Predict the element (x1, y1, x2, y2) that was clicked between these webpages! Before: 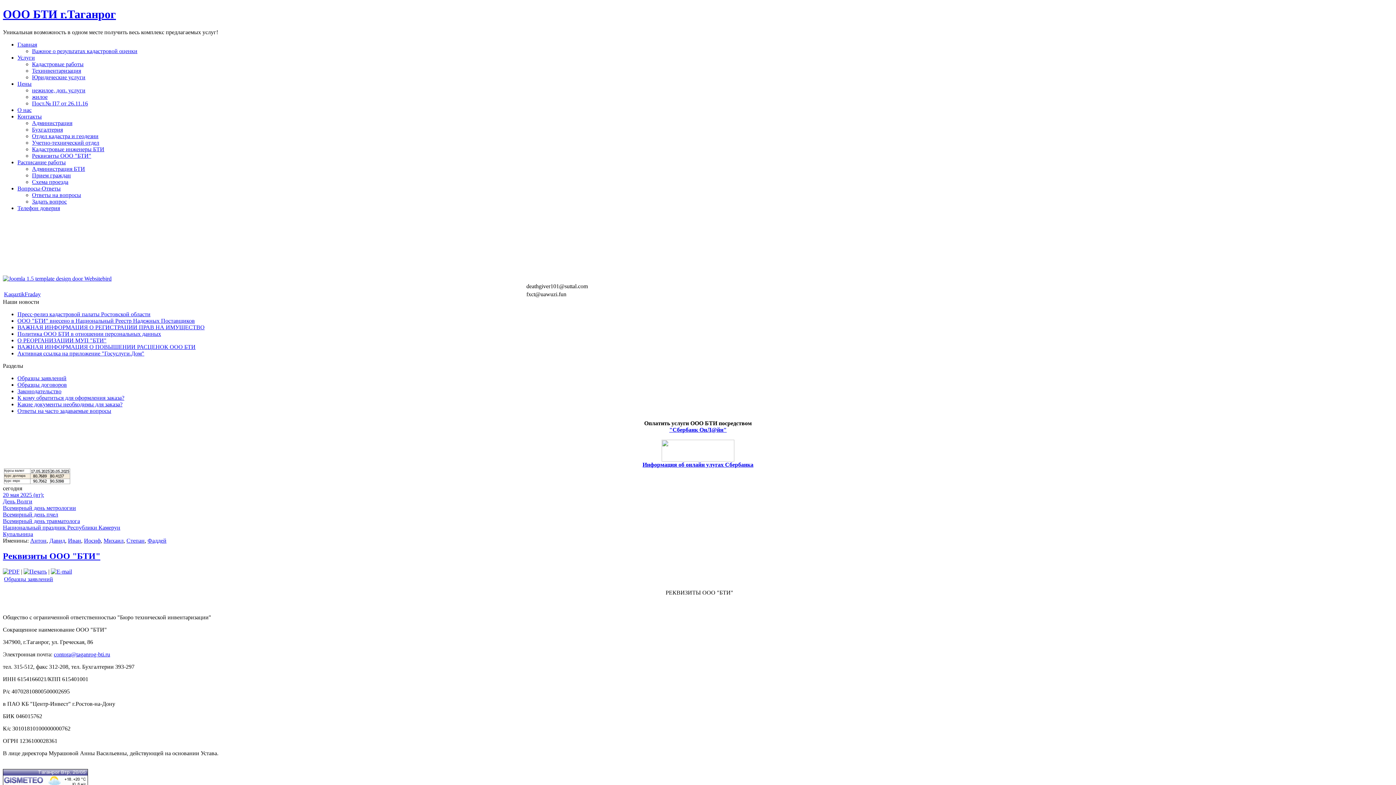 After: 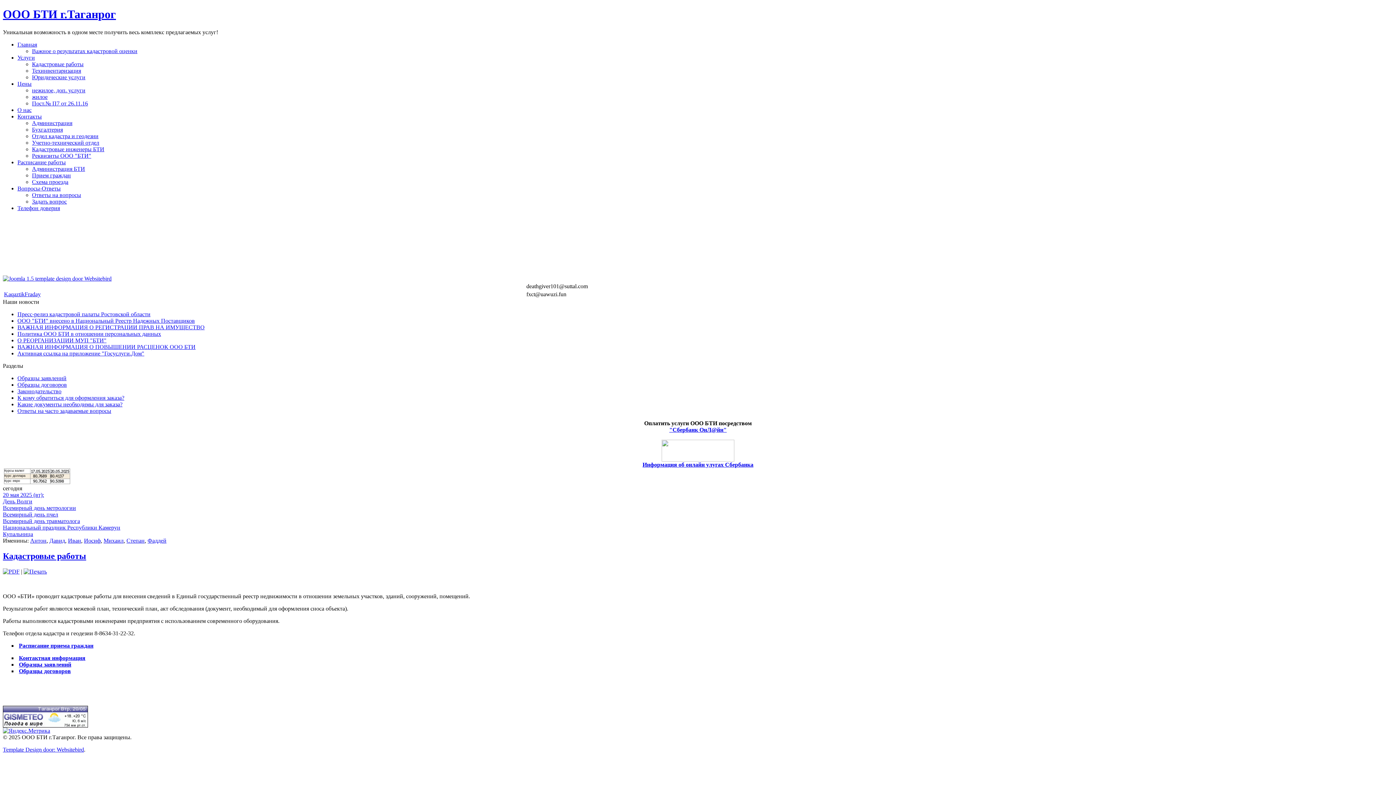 Action: bbox: (32, 61, 83, 67) label: Кадастровые работы